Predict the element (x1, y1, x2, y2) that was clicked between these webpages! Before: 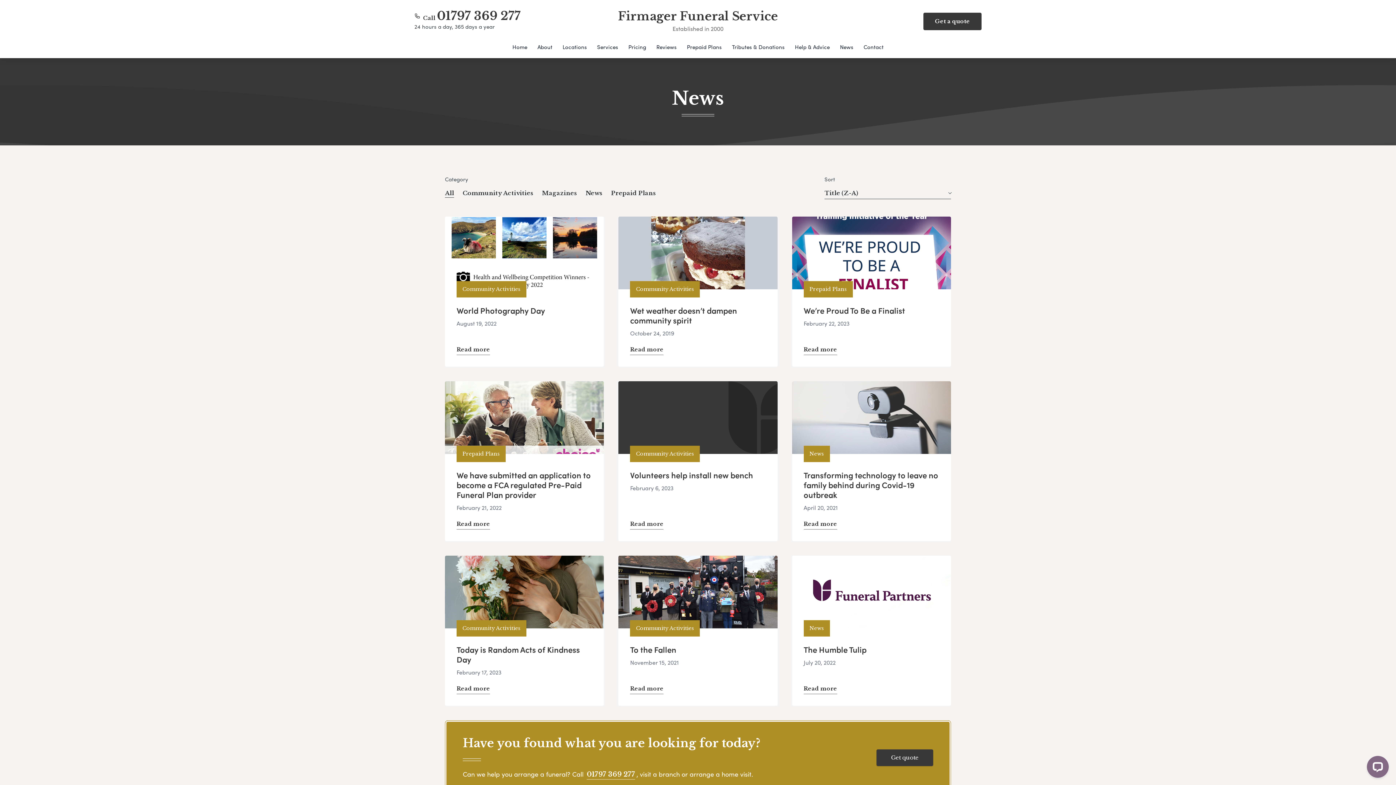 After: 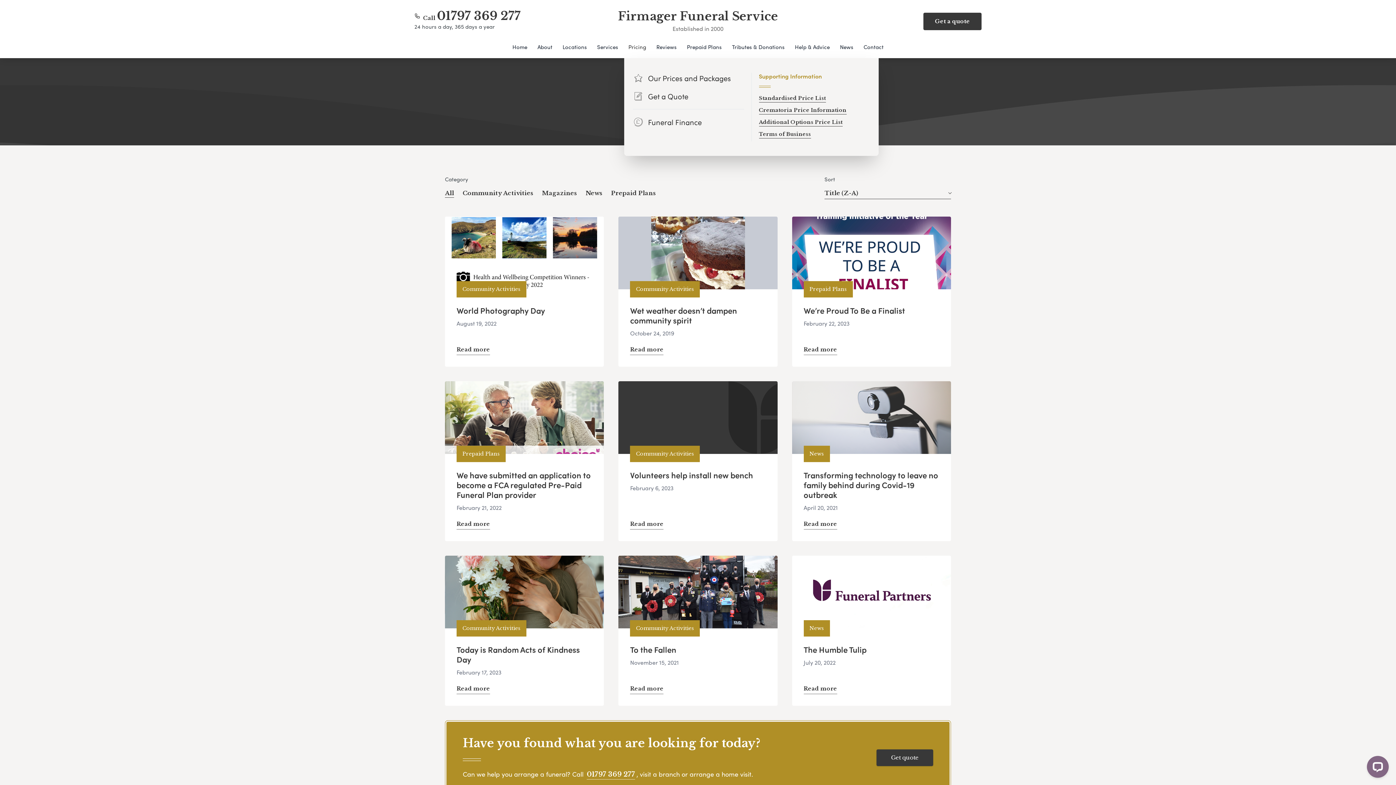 Action: bbox: (624, 41, 650, 58) label: Pricing